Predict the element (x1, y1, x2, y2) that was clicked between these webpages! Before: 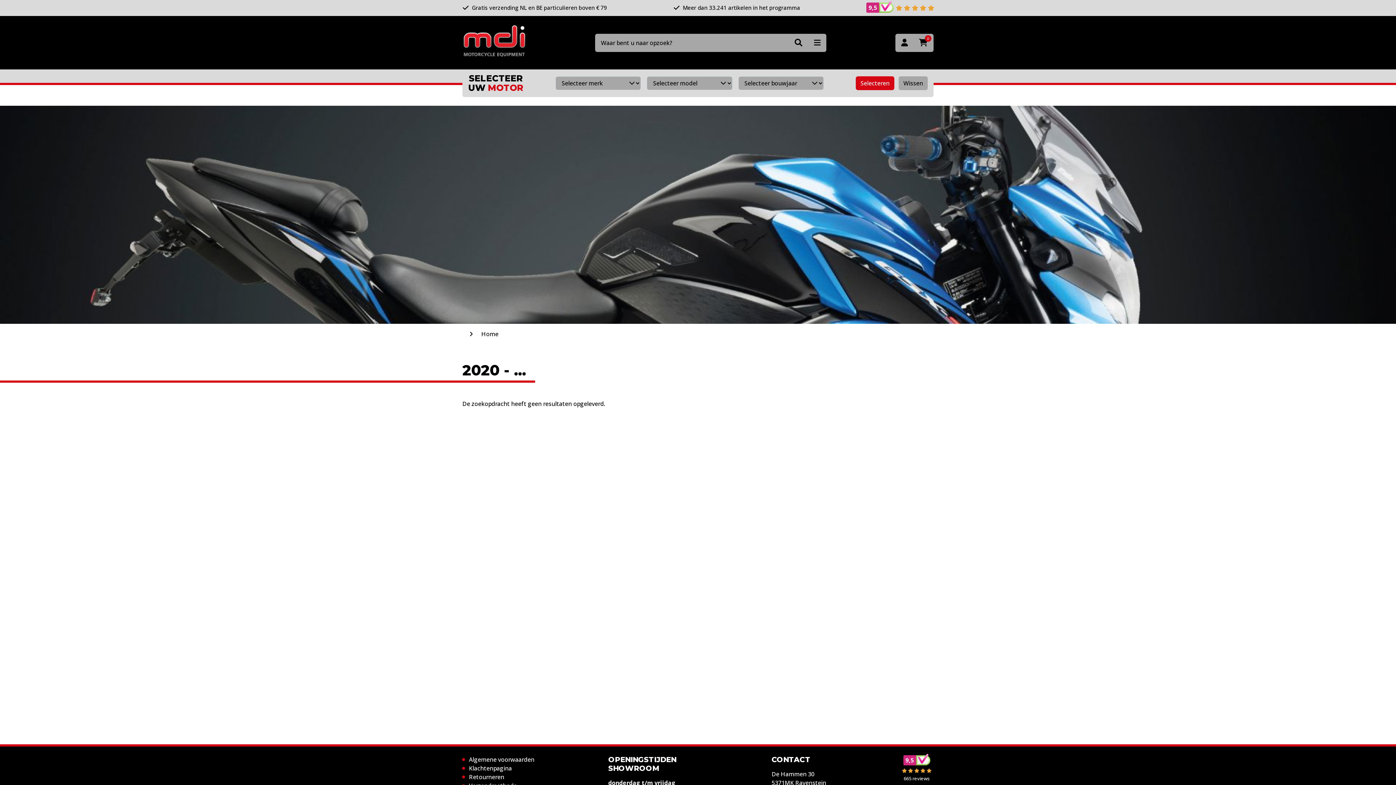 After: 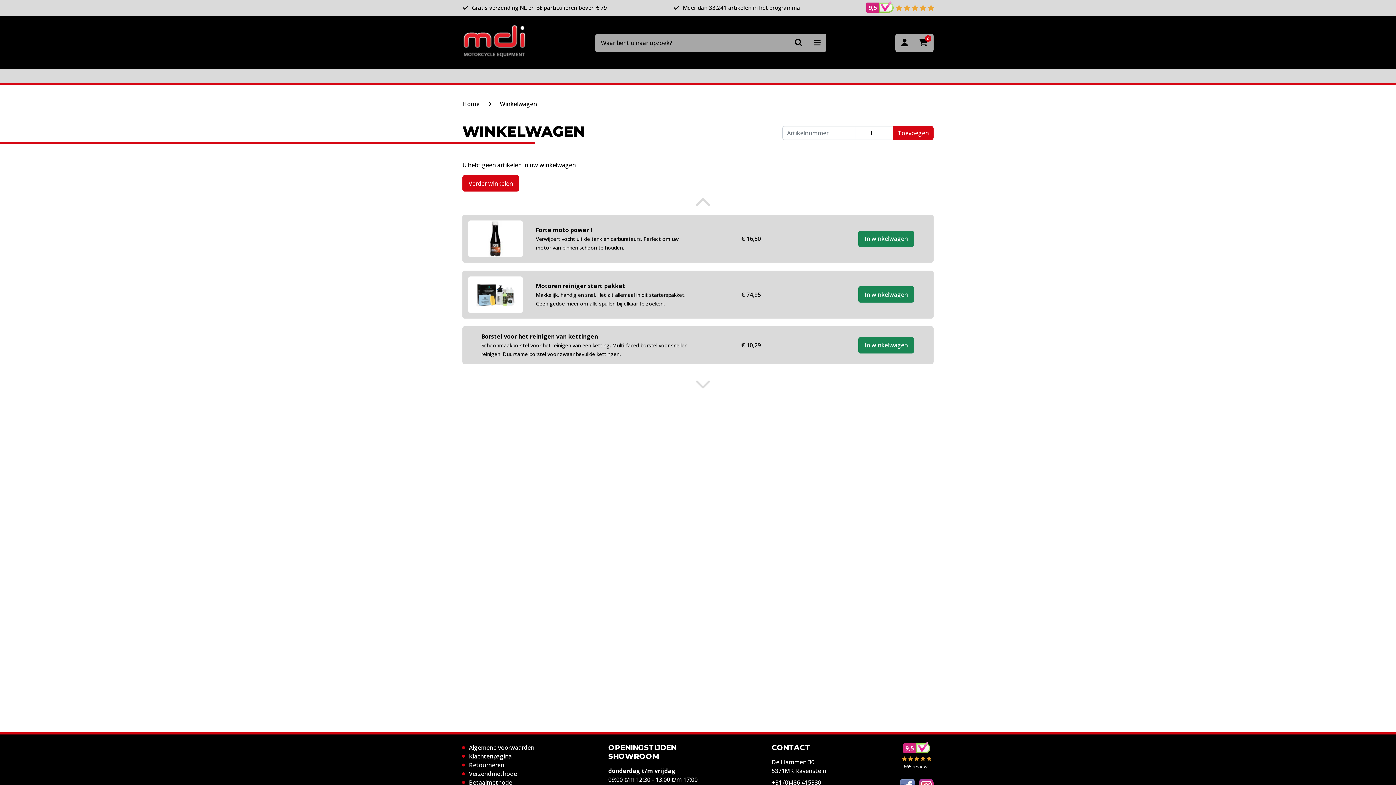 Action: label: 0 bbox: (913, 33, 933, 51)